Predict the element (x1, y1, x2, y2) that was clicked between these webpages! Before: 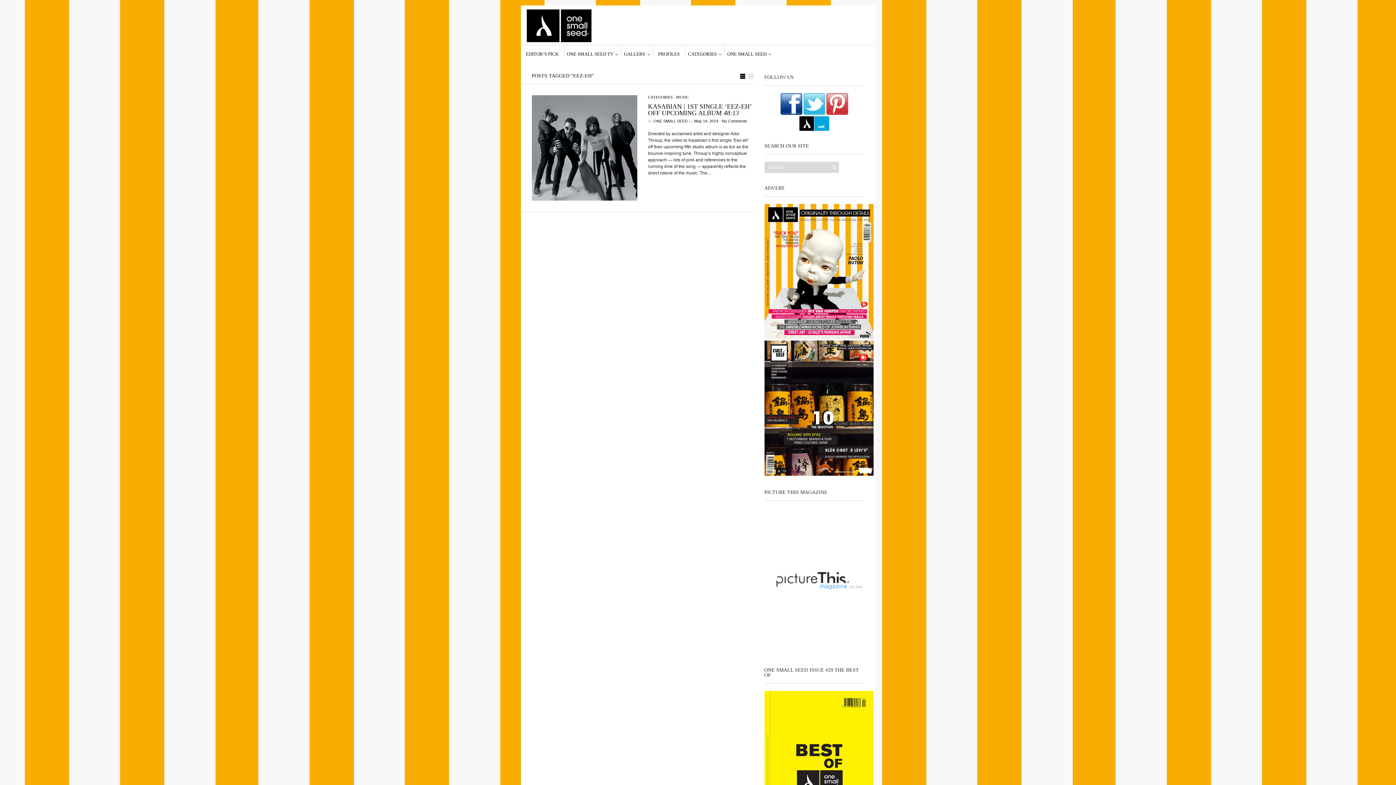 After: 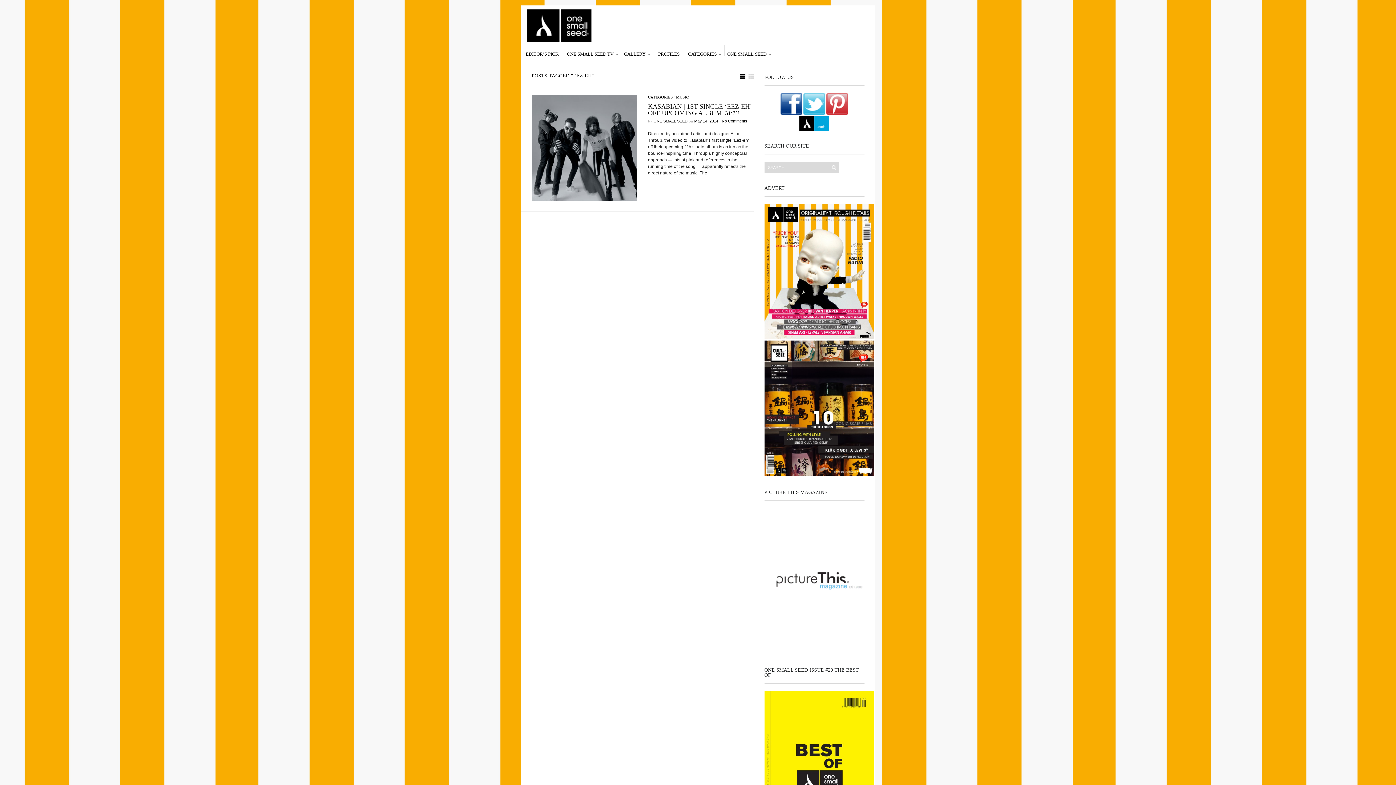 Action: bbox: (764, 335, 873, 340)